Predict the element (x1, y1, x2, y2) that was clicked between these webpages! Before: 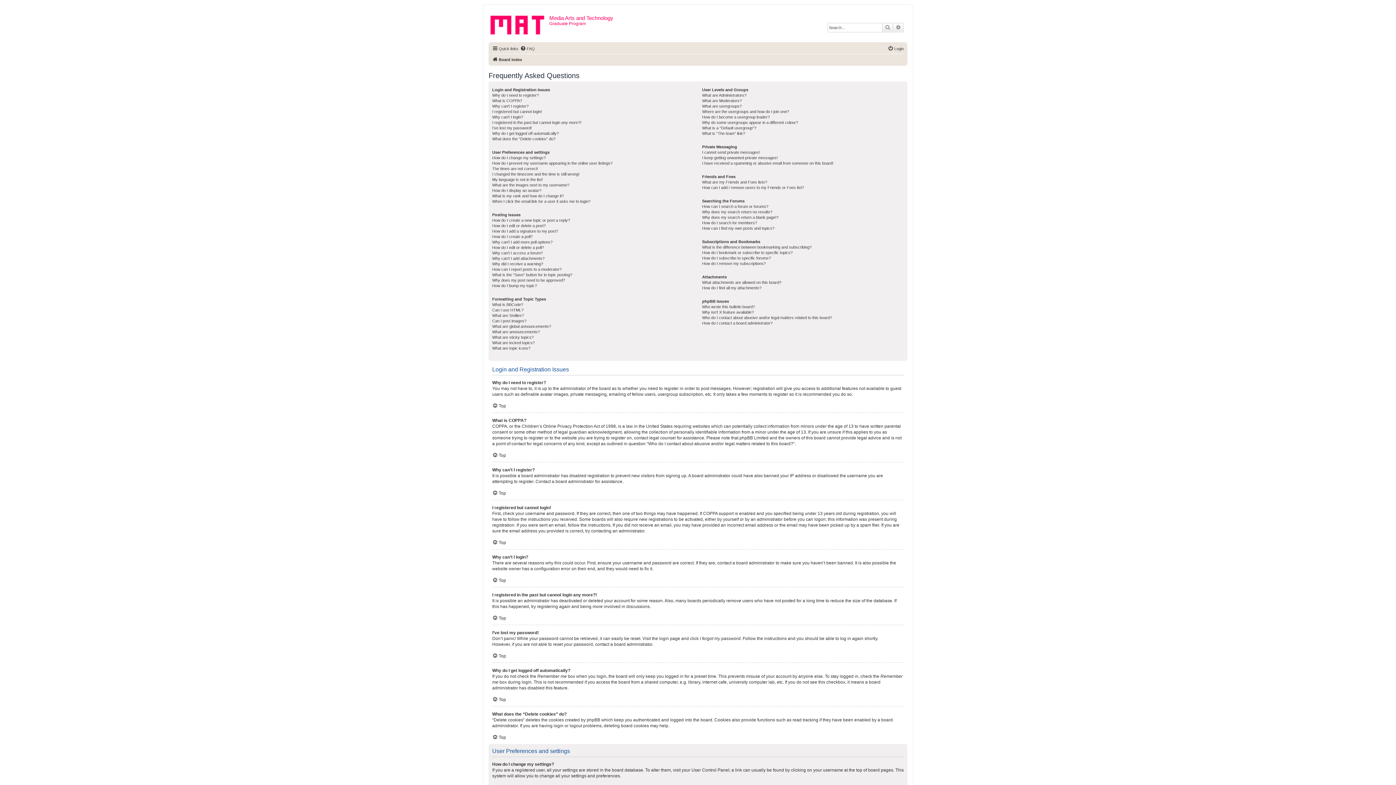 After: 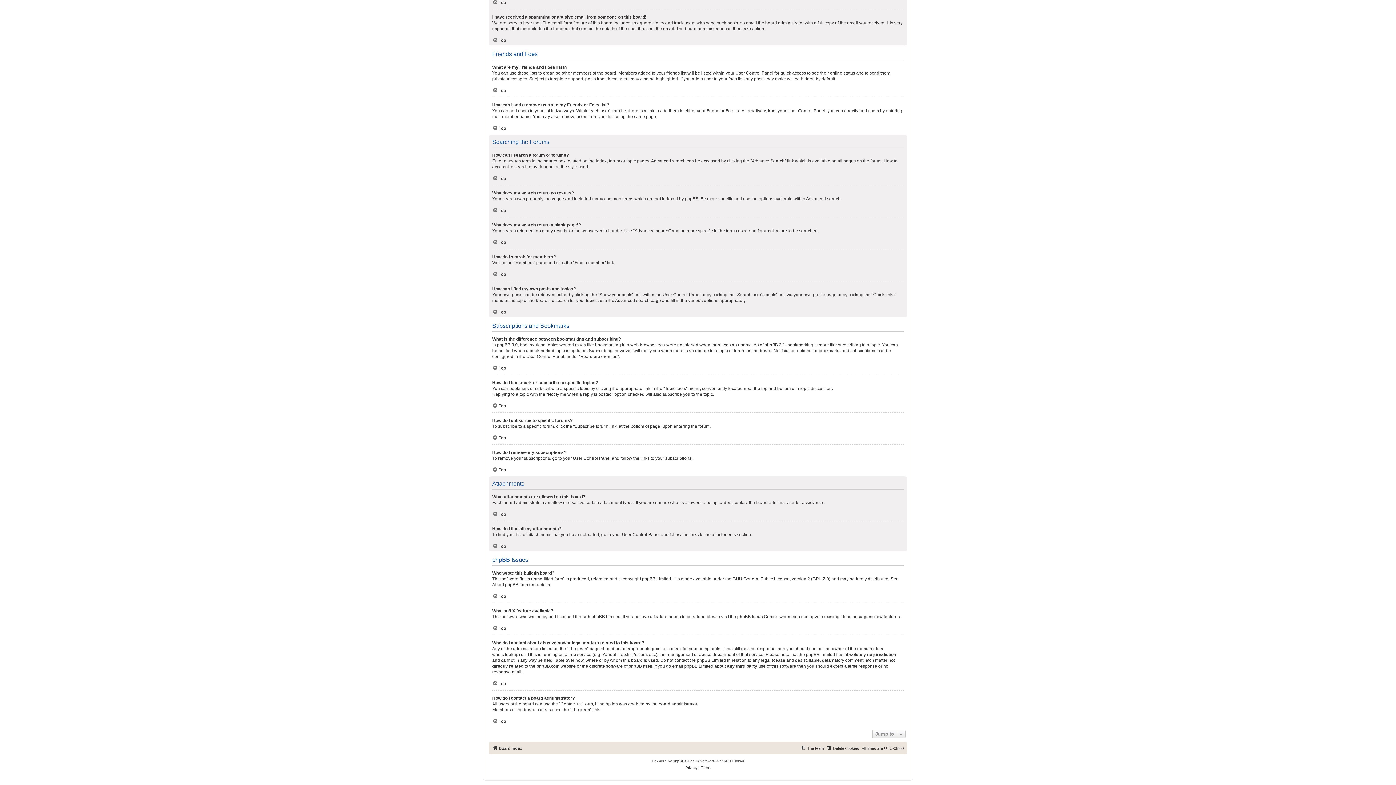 Action: label: How can I find my own posts and topics? bbox: (702, 225, 774, 231)